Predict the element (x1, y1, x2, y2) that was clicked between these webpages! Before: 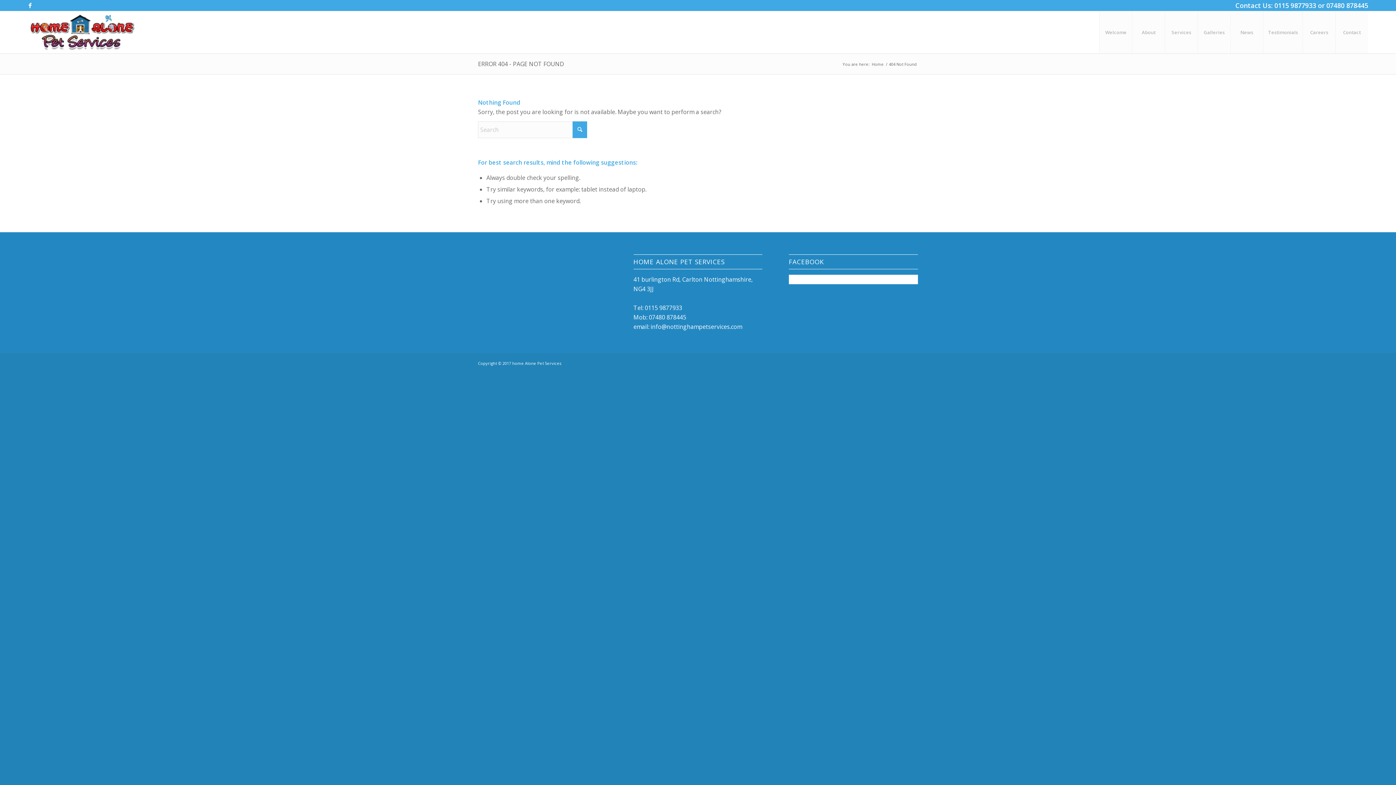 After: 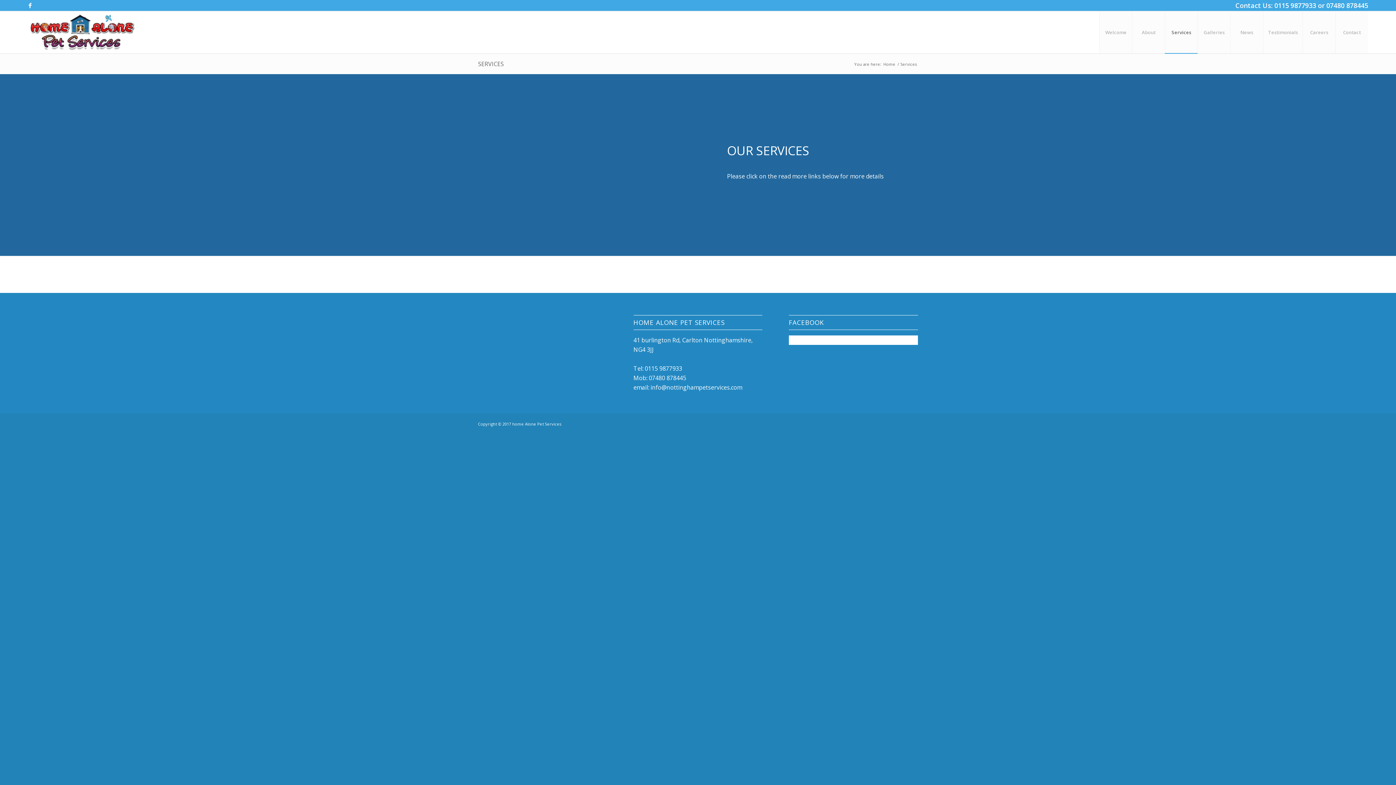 Action: bbox: (1165, 11, 1197, 53) label: Services